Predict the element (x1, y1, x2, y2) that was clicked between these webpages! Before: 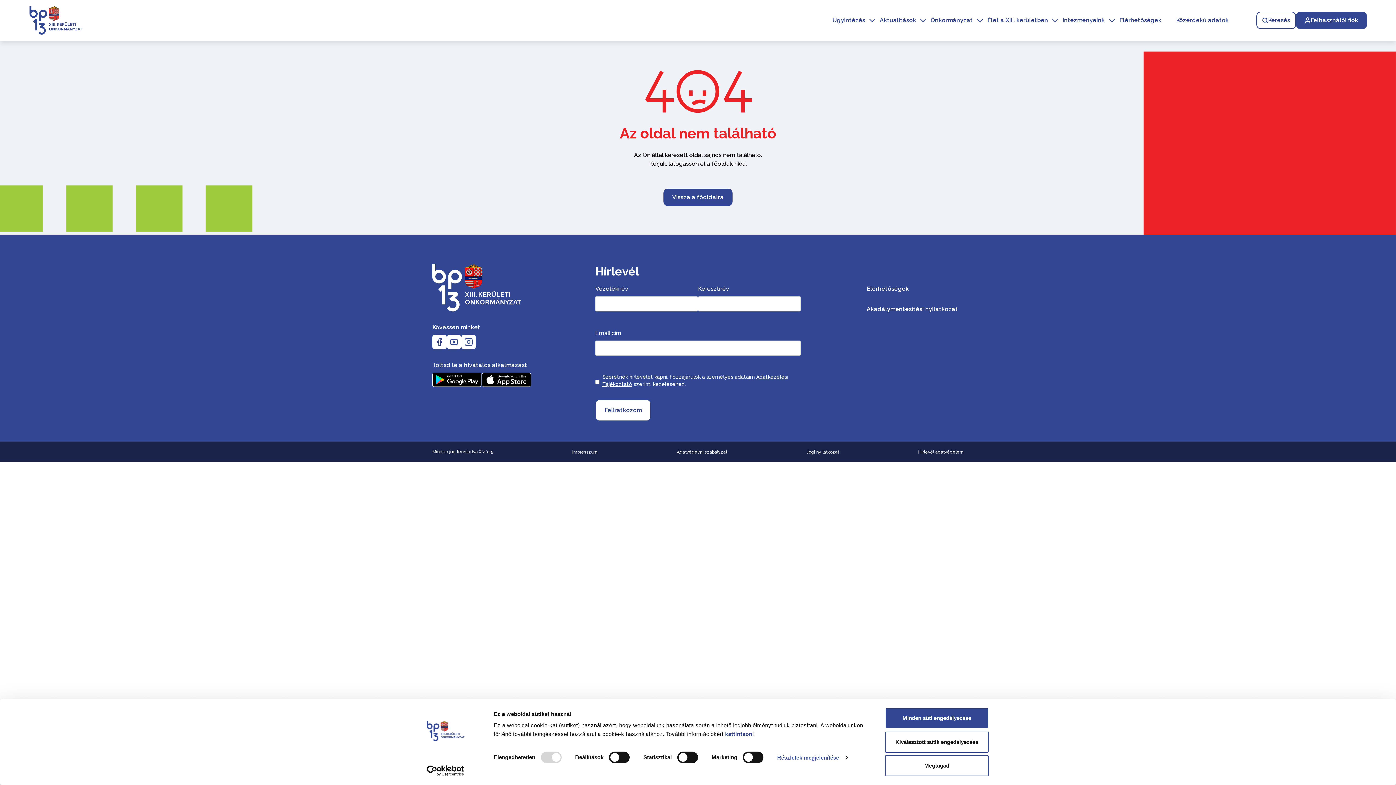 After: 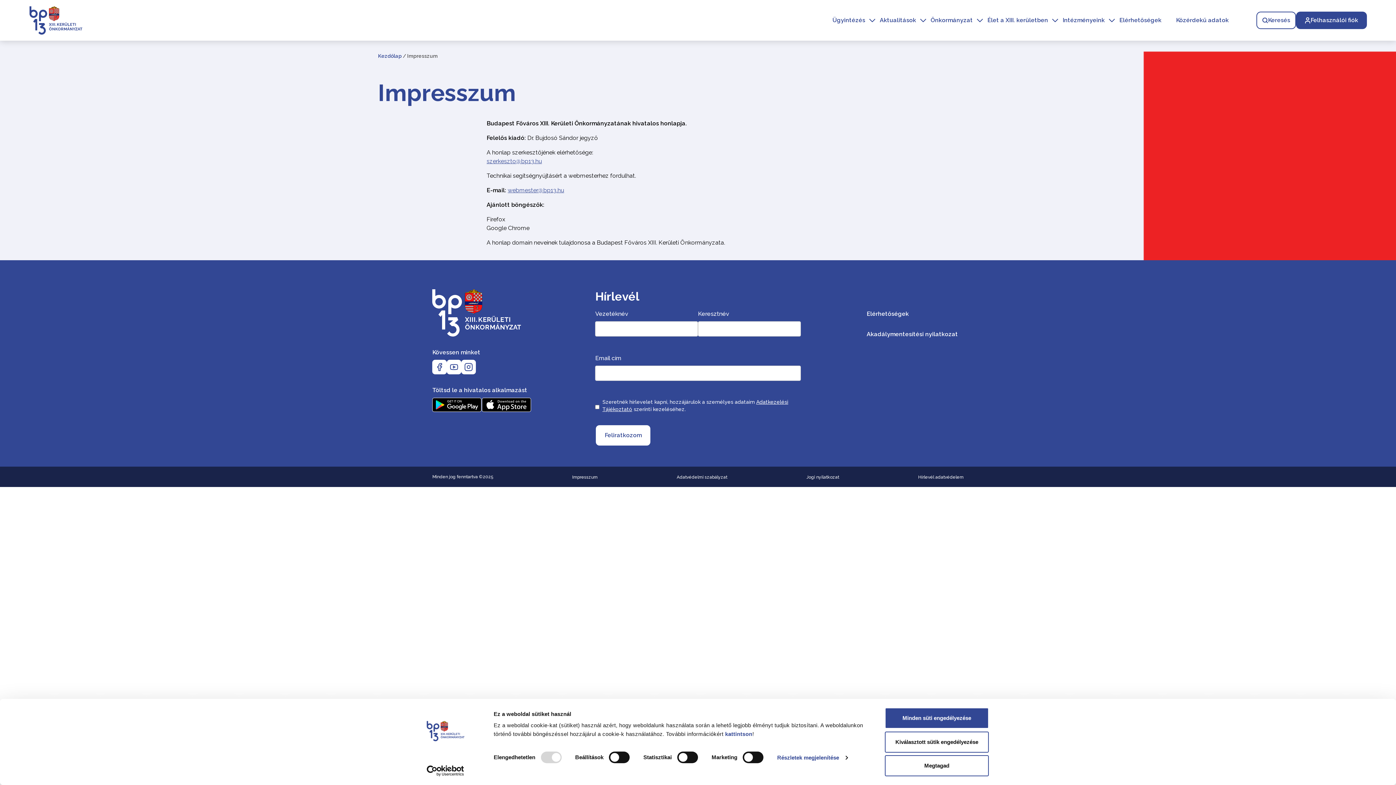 Action: bbox: (572, 449, 597, 454) label: Impresszum